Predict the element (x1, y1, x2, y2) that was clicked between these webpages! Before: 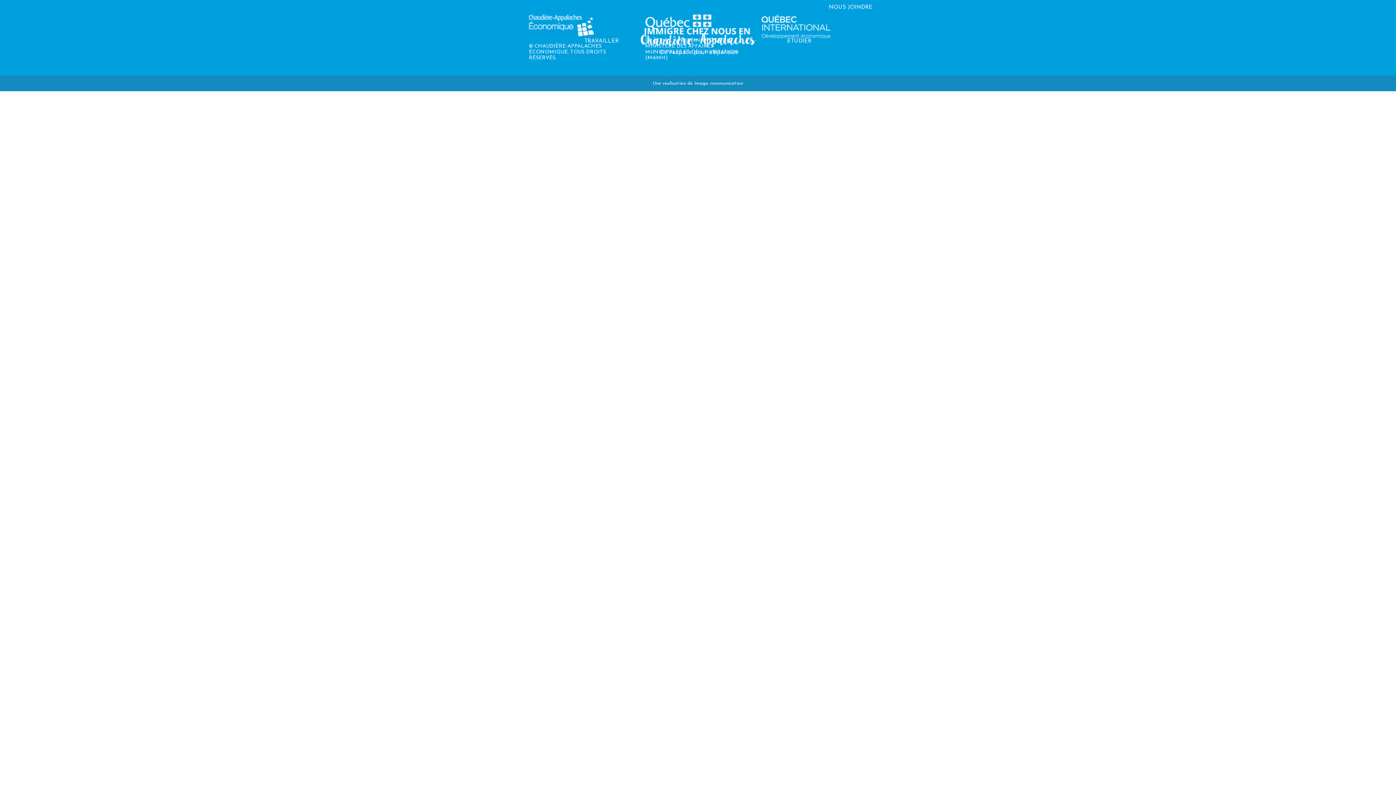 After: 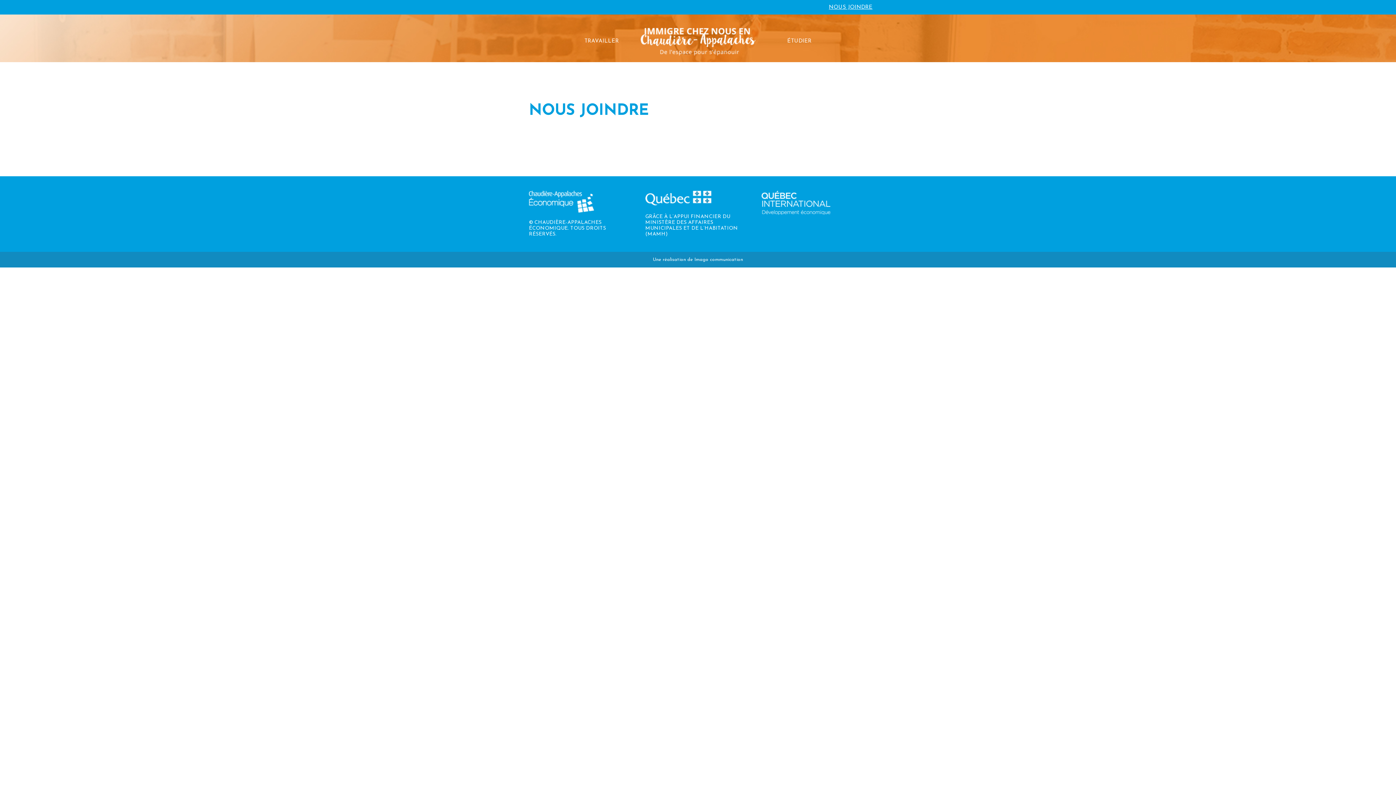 Action: bbox: (829, 4, 872, 10) label: NOUS JOINDRE